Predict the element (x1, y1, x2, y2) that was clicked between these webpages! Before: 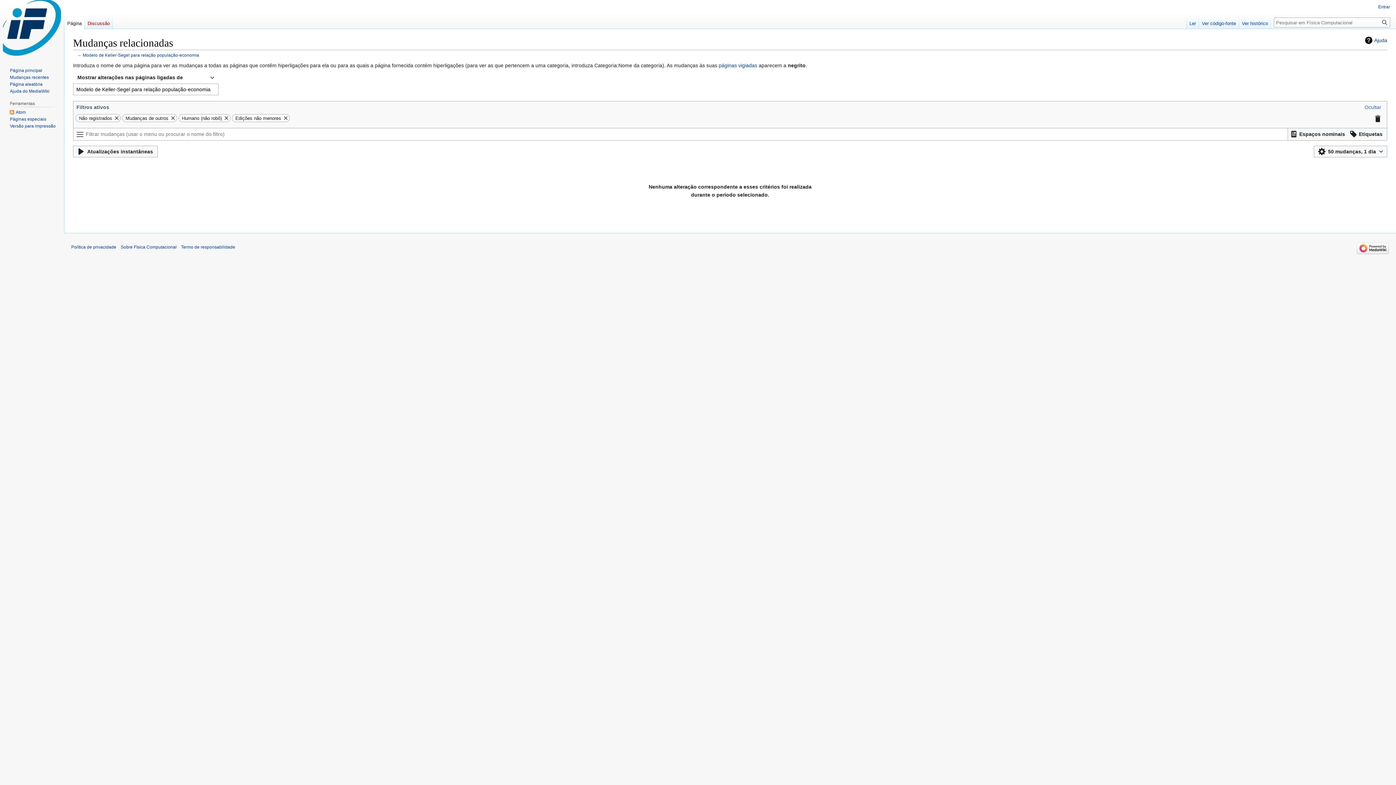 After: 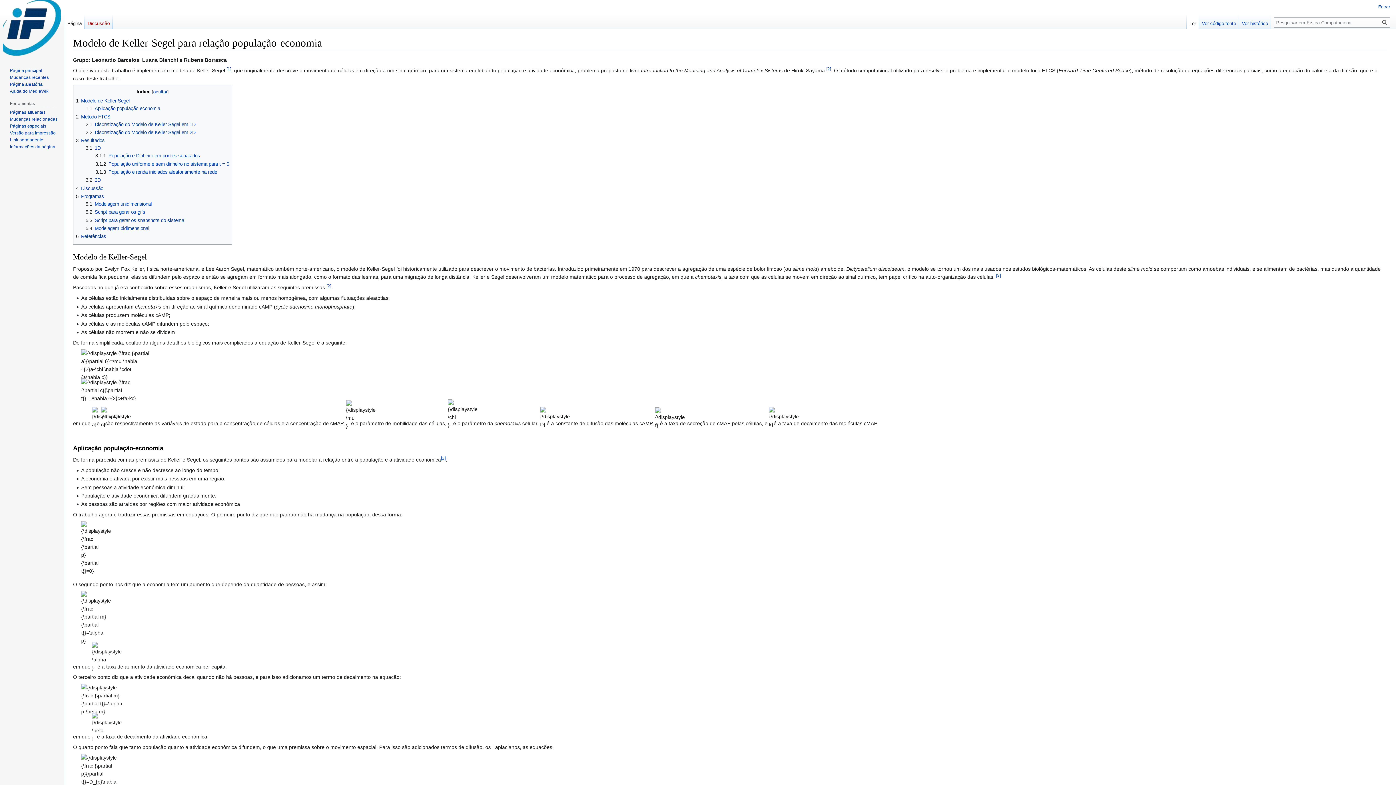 Action: bbox: (82, 52, 199, 57) label: Modelo de Keller-Segel para relação população-economia